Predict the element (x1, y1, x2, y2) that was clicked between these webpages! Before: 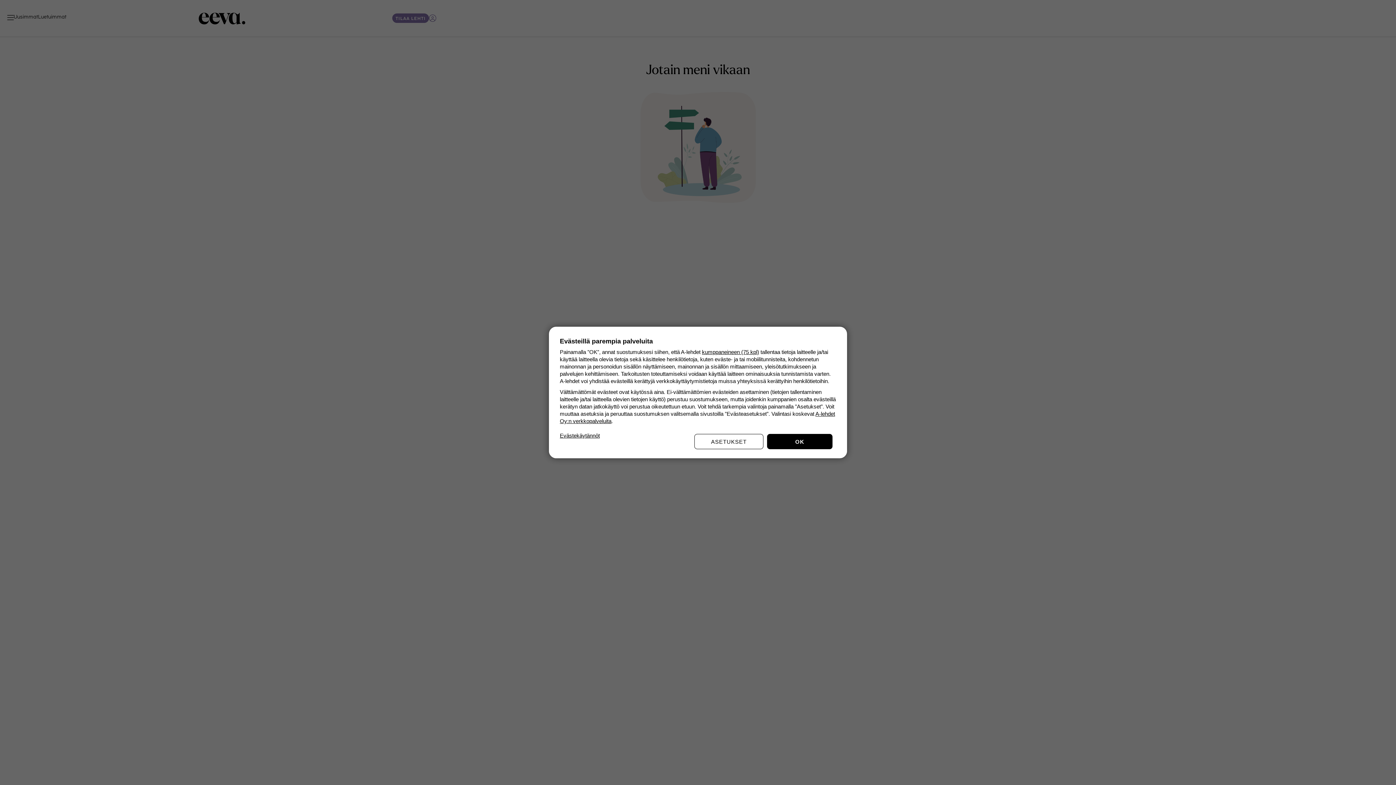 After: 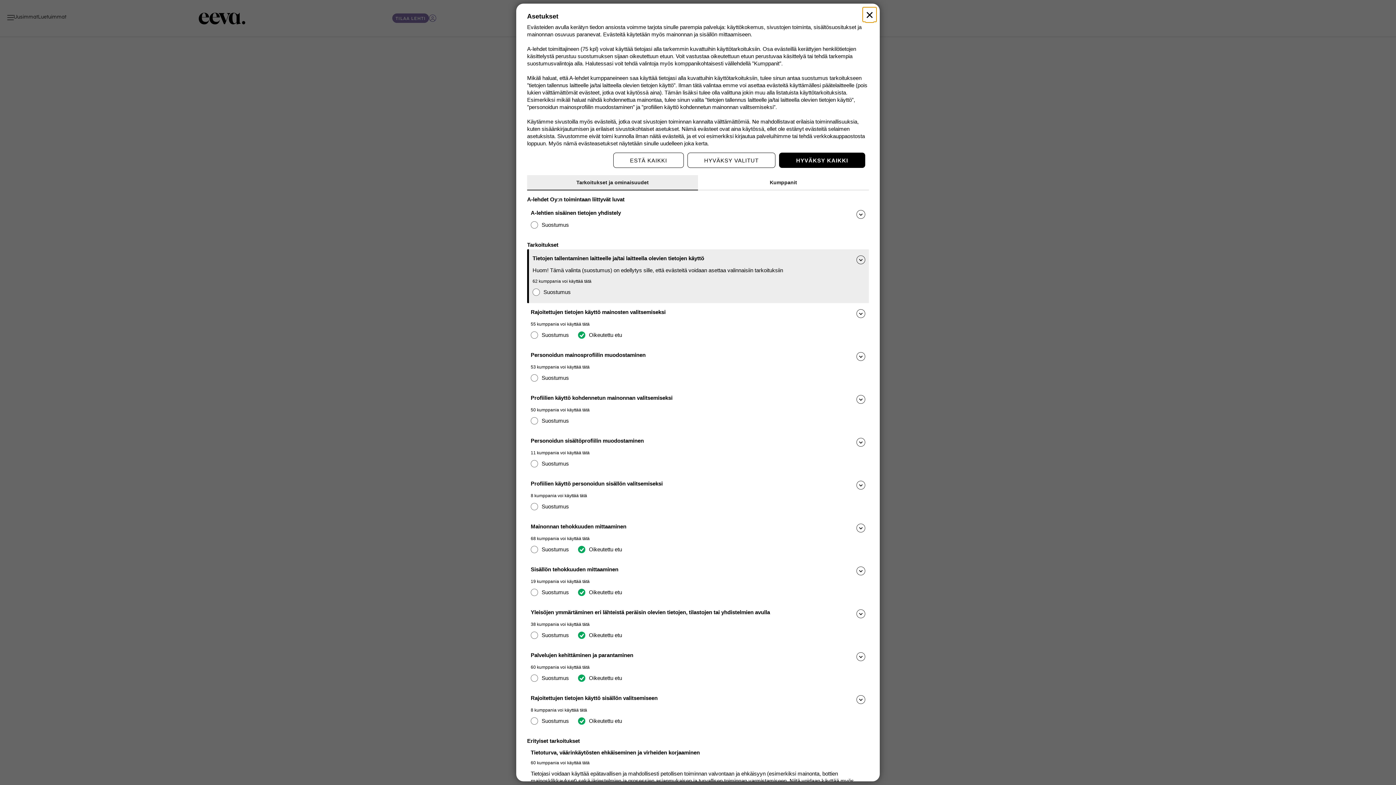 Action: label: ASETUKSET bbox: (694, 434, 763, 449)